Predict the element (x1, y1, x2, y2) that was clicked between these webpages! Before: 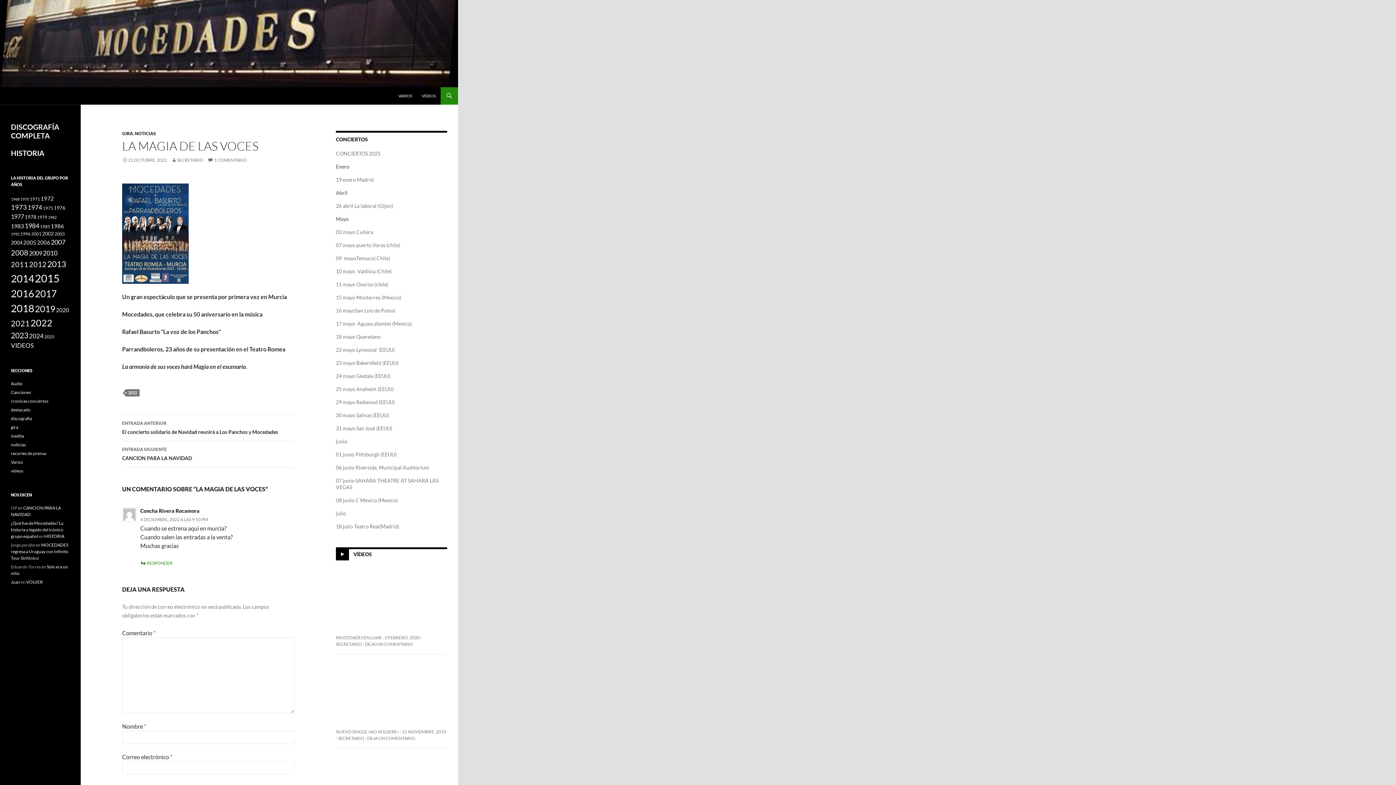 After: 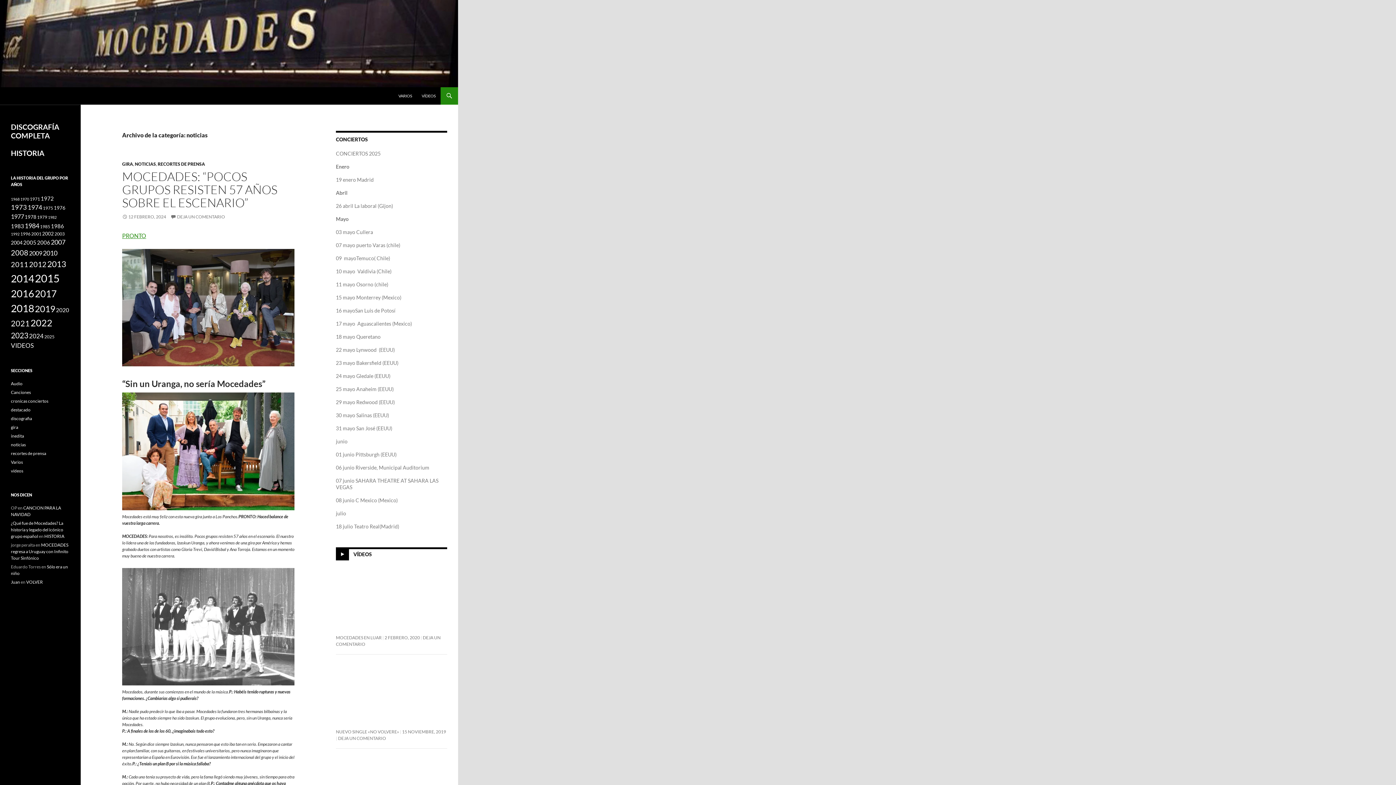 Action: label: noticias bbox: (10, 442, 25, 447)